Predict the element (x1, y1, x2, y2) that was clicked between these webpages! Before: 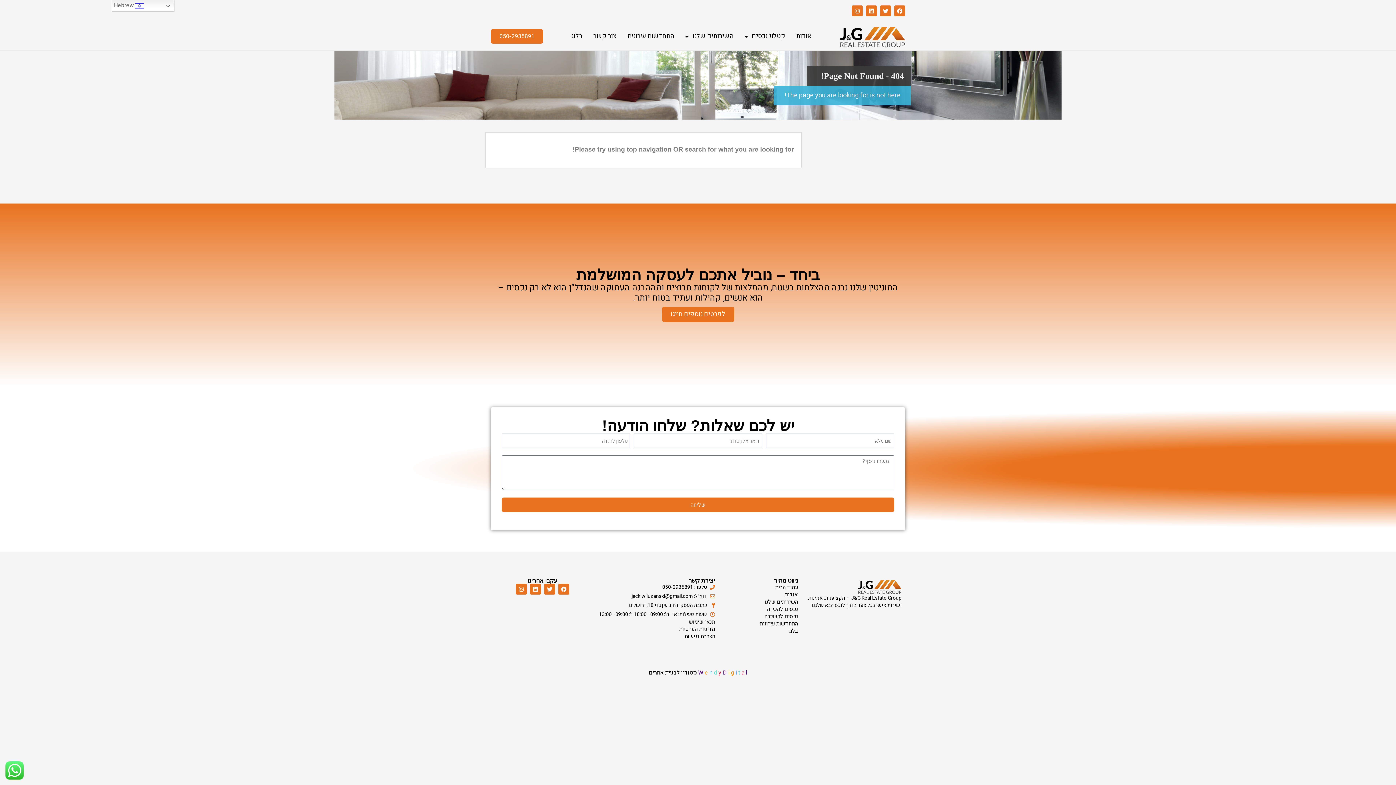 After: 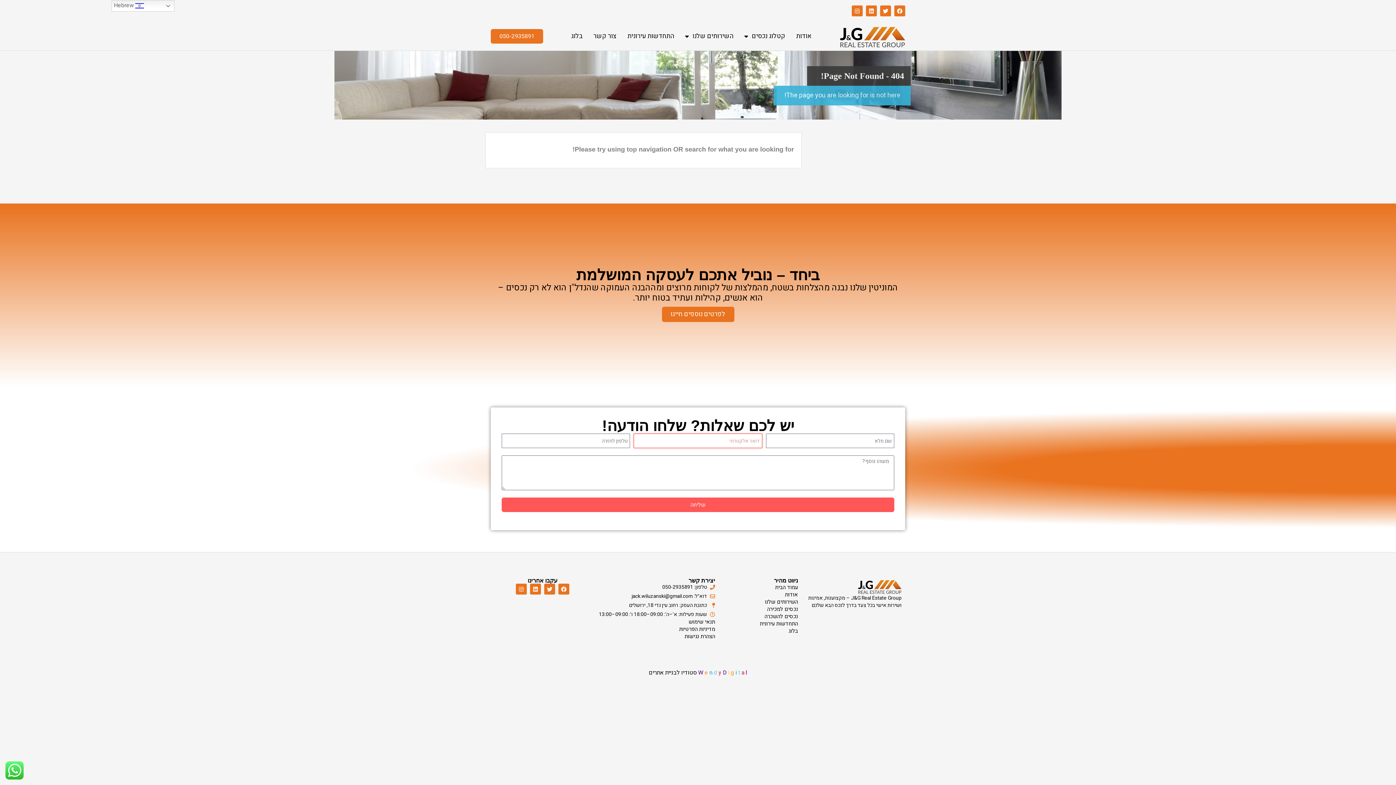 Action: bbox: (501, 497, 894, 512) label: שליחה